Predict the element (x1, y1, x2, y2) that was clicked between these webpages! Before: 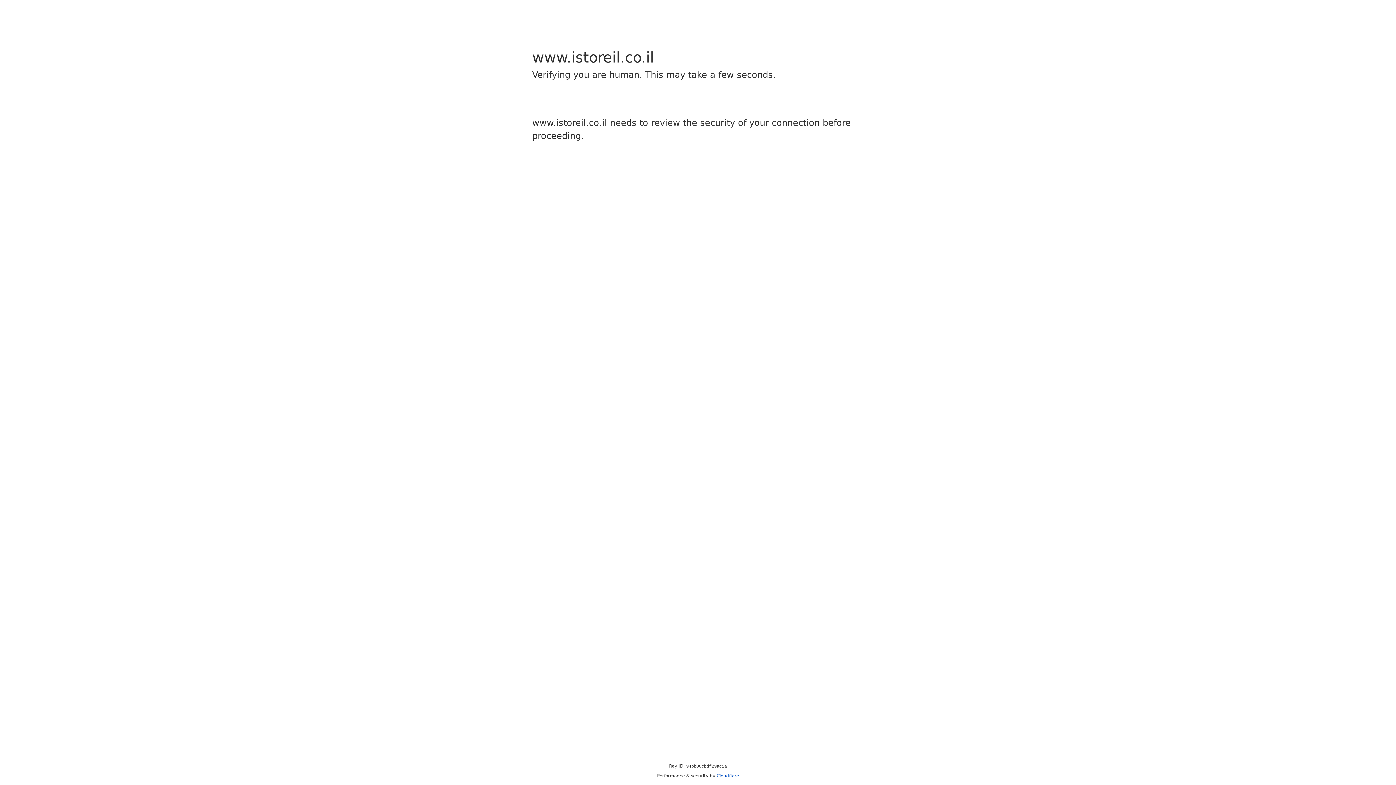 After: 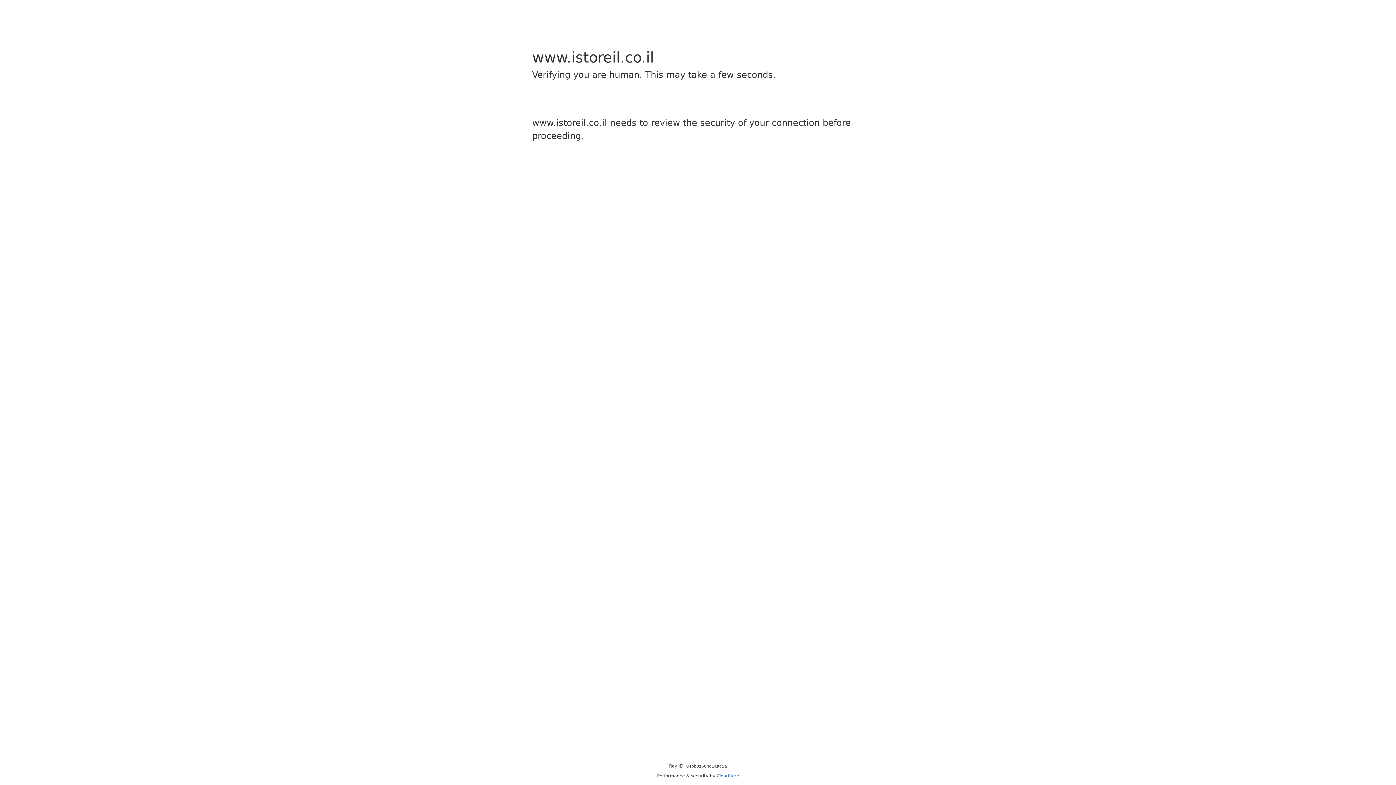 Action: label: Cloudflare bbox: (716, 773, 739, 778)